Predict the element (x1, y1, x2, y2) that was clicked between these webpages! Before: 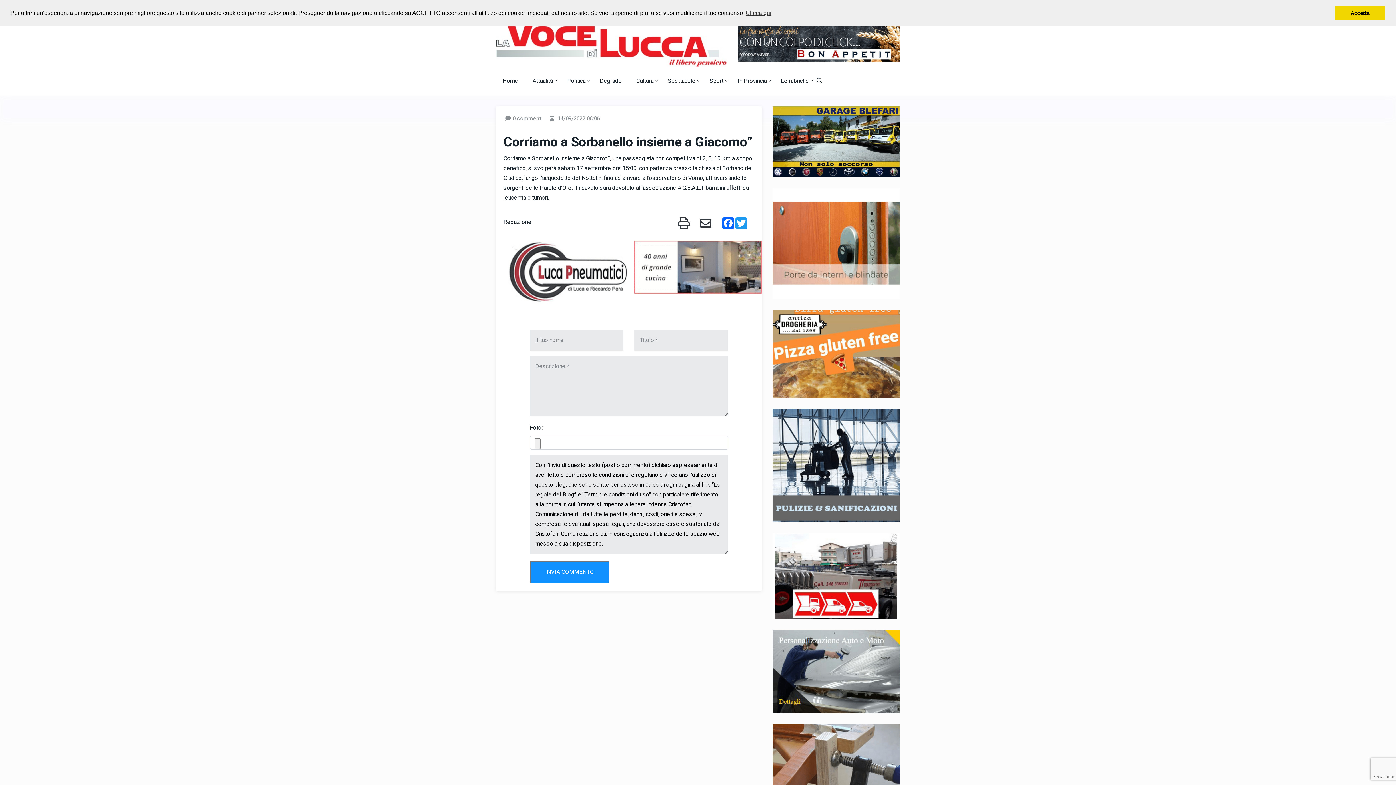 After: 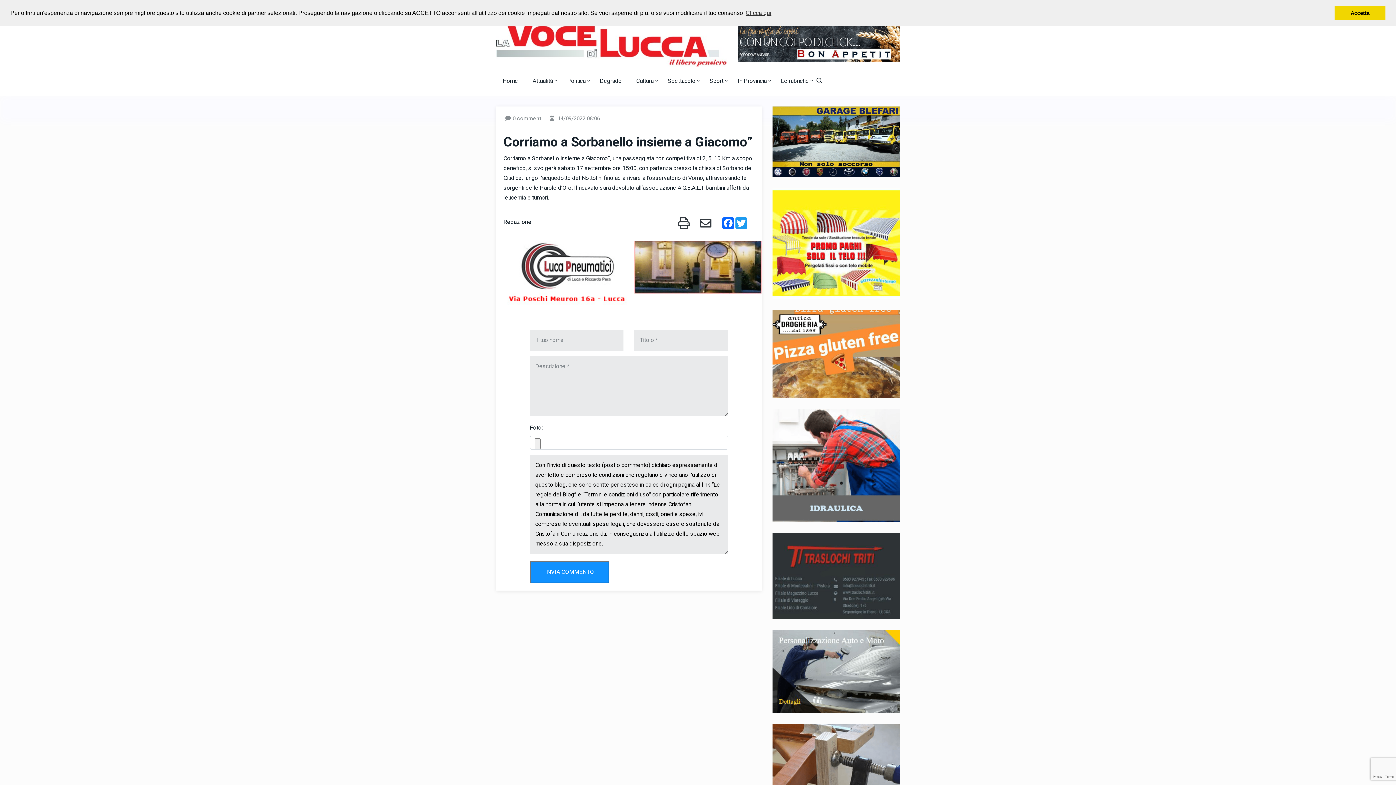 Action: bbox: (503, 273, 630, 282)